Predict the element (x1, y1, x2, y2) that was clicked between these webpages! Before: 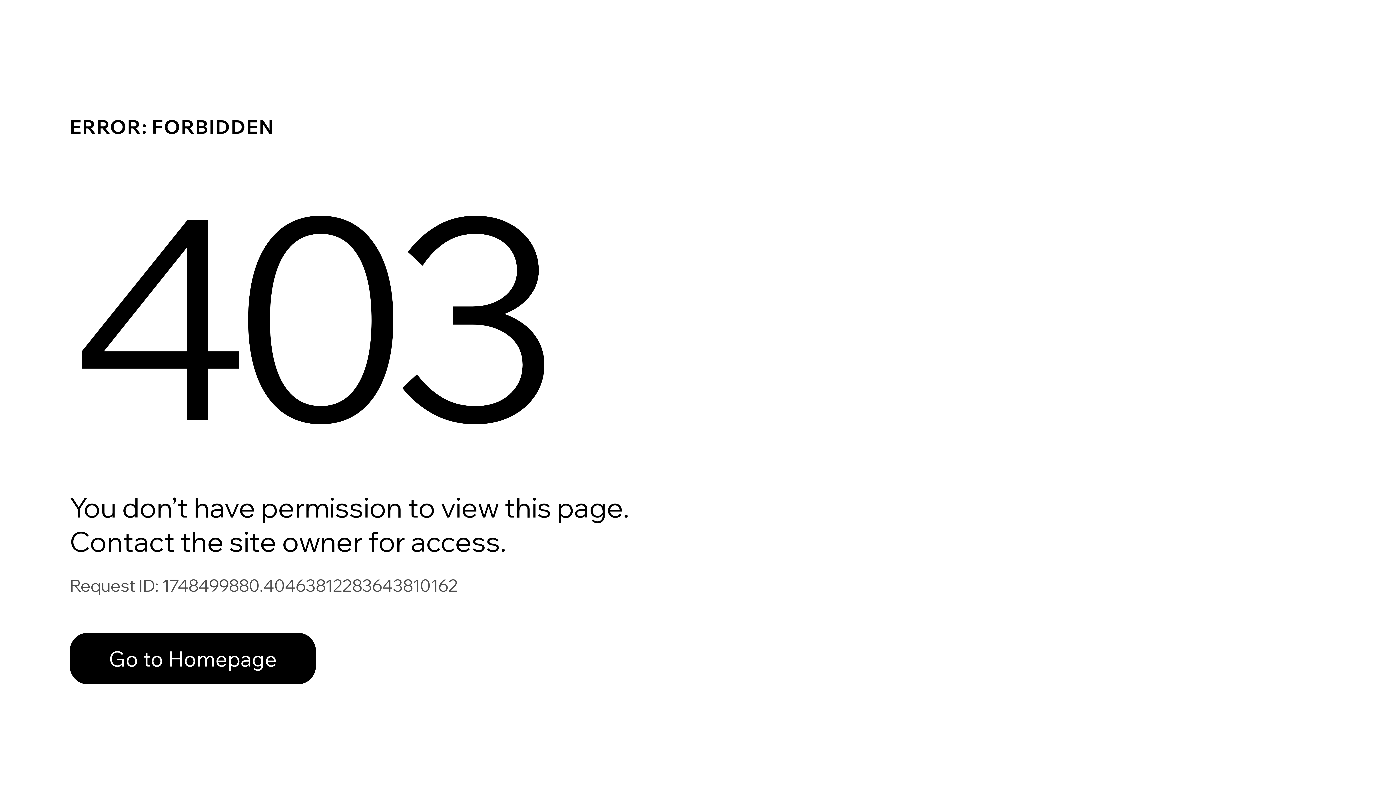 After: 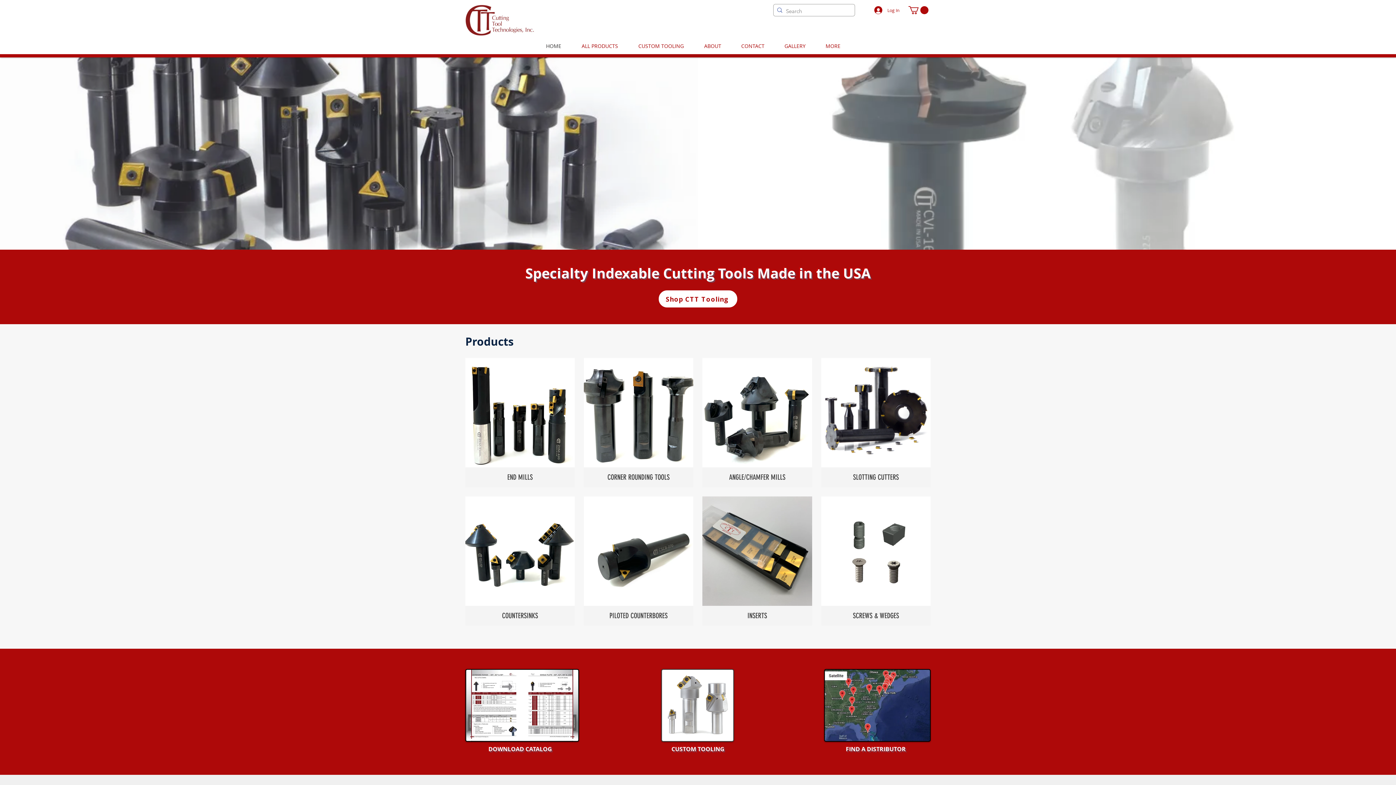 Action: label: Go to Homepage bbox: (69, 633, 316, 684)